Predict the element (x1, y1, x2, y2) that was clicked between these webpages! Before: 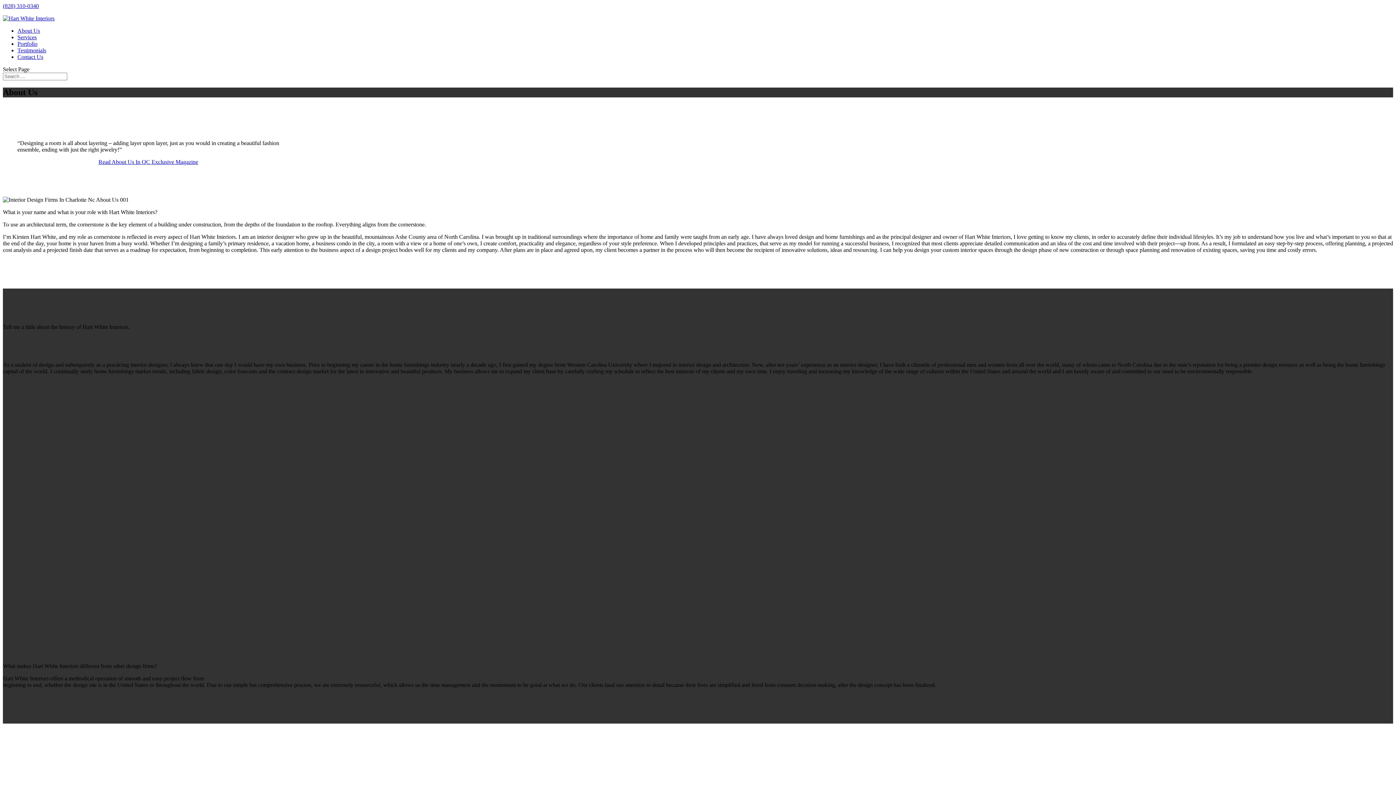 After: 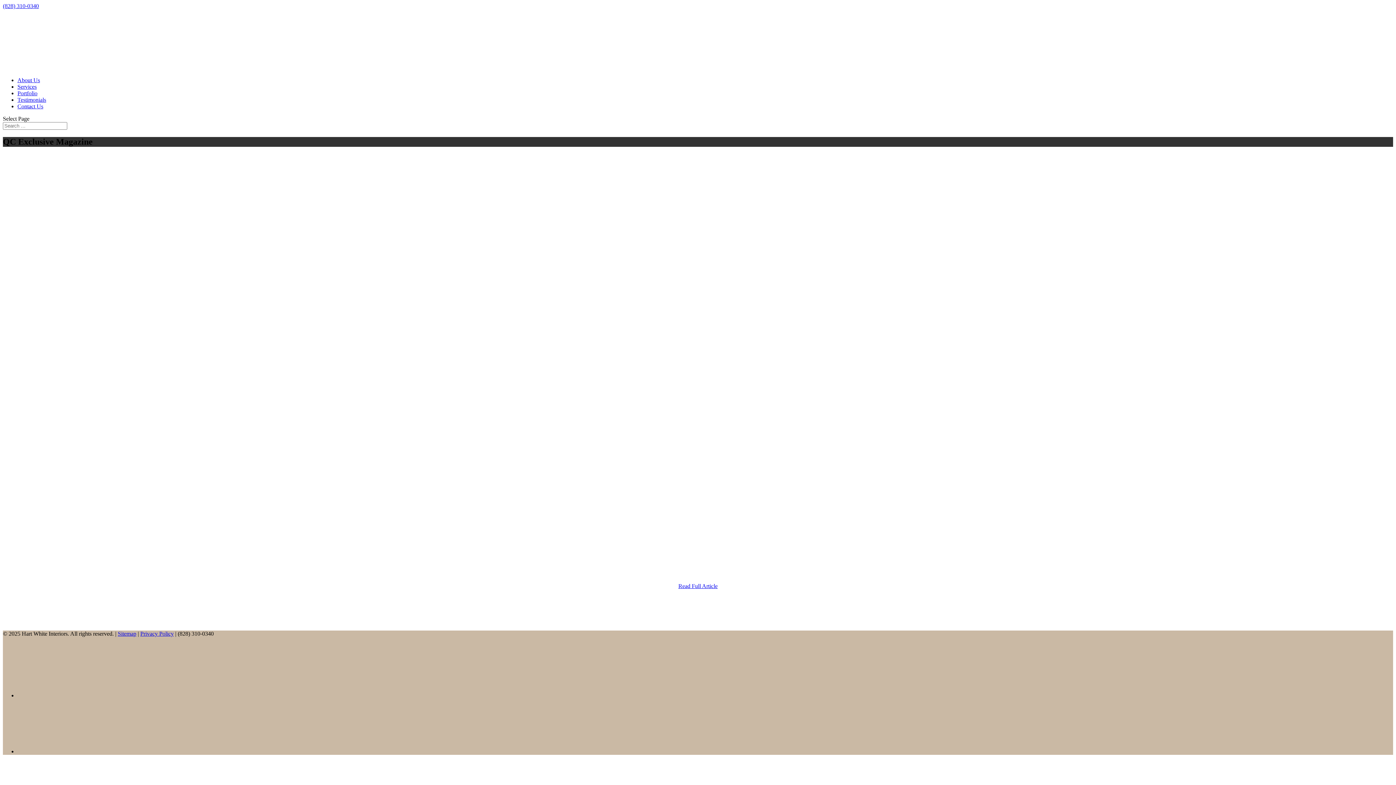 Action: bbox: (98, 158, 198, 165) label: Read About Us In QC Exclusive Magazine